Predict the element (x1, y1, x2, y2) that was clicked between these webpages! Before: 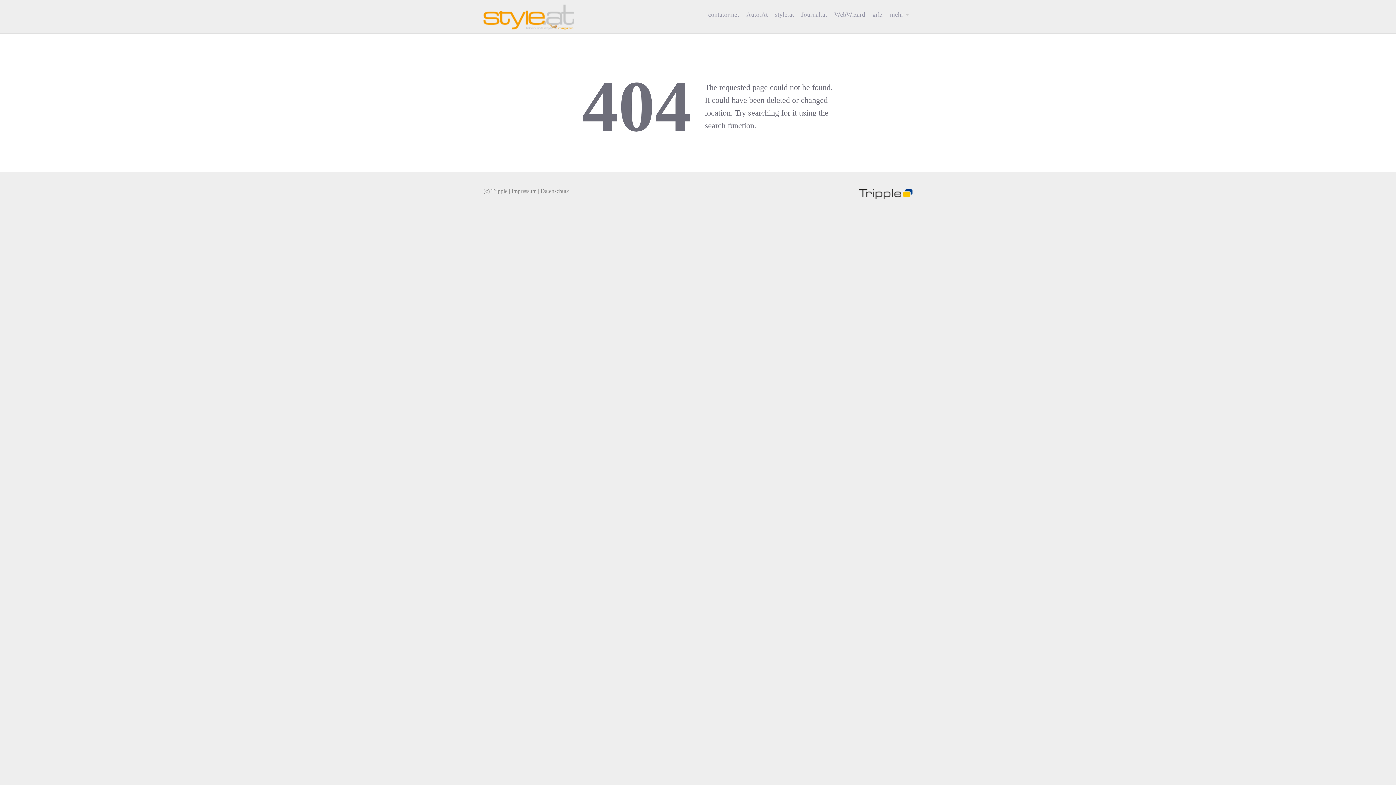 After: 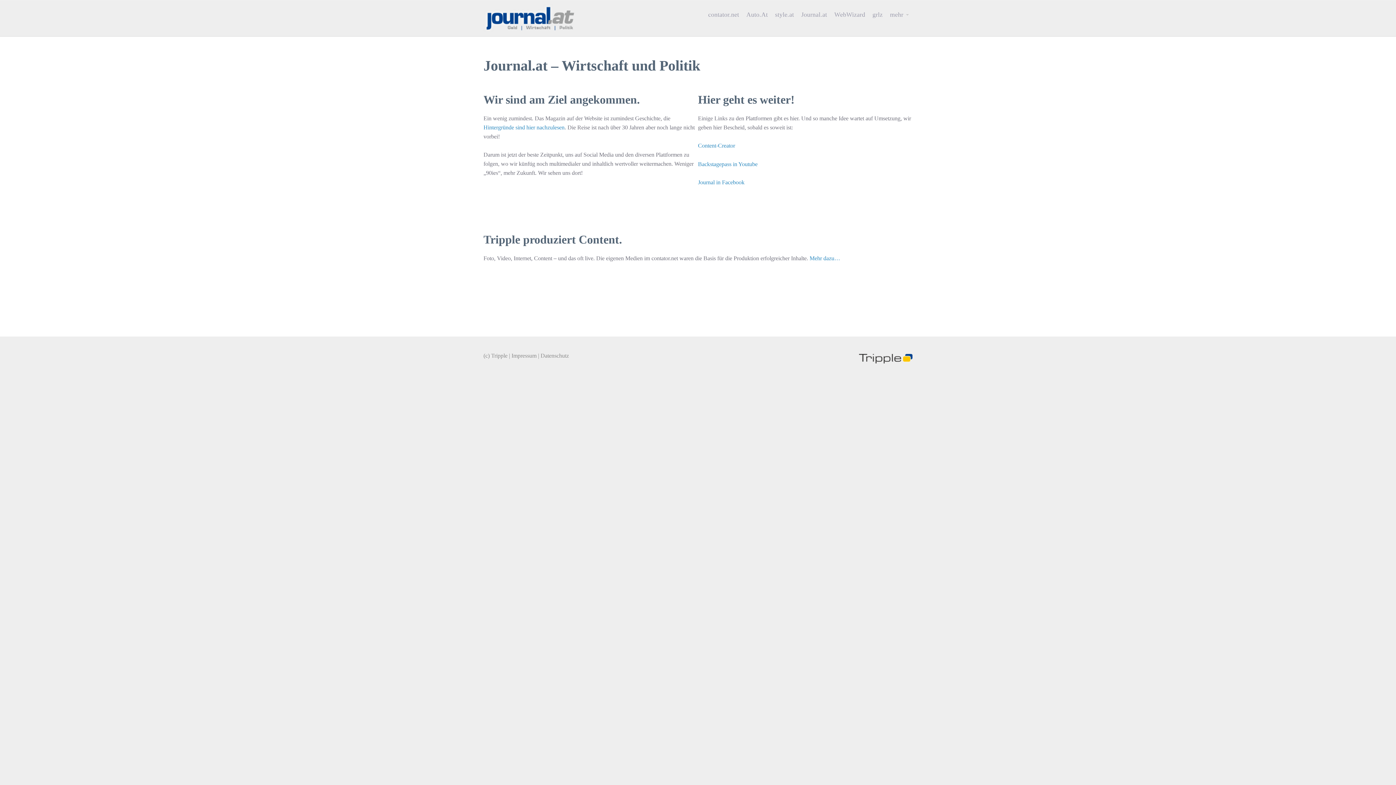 Action: bbox: (797, 5, 830, 23) label: Journal.at